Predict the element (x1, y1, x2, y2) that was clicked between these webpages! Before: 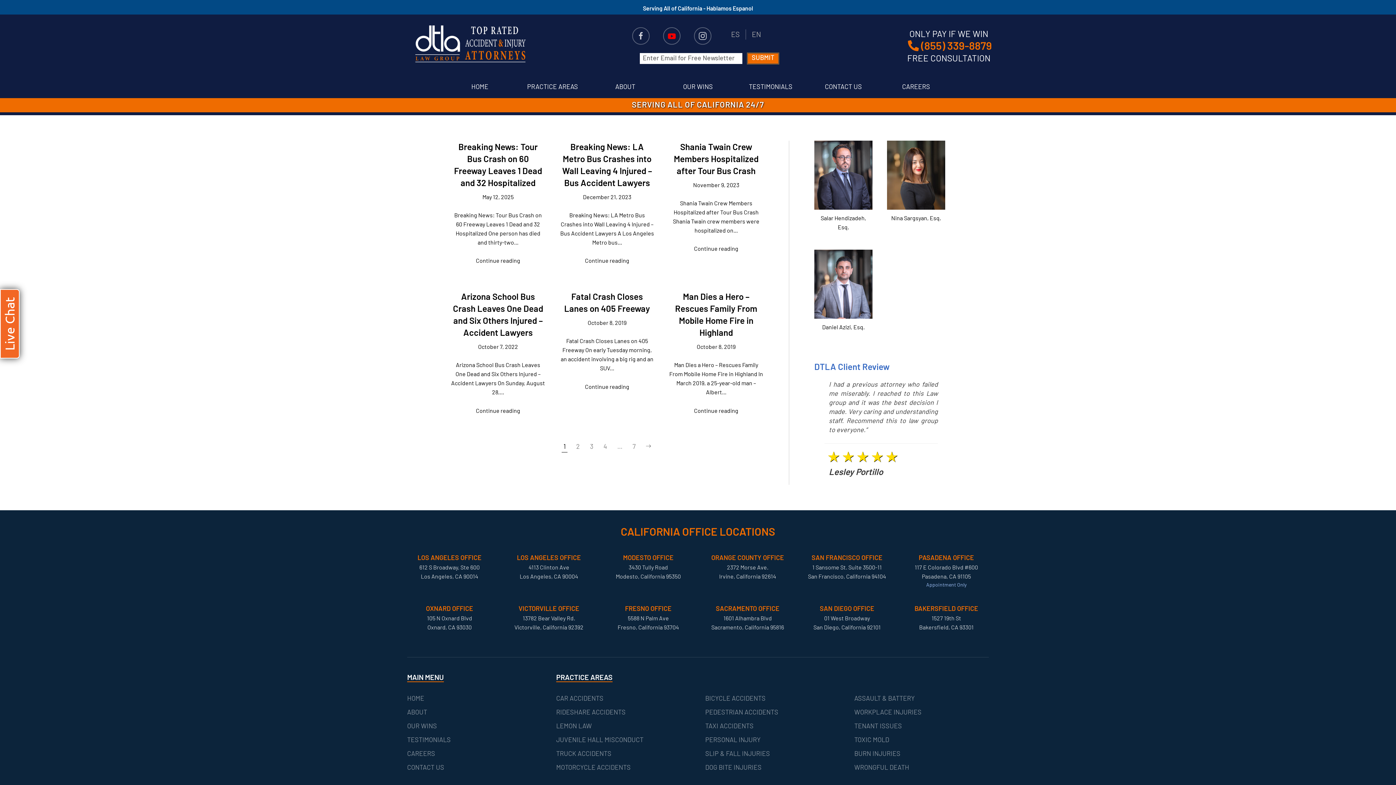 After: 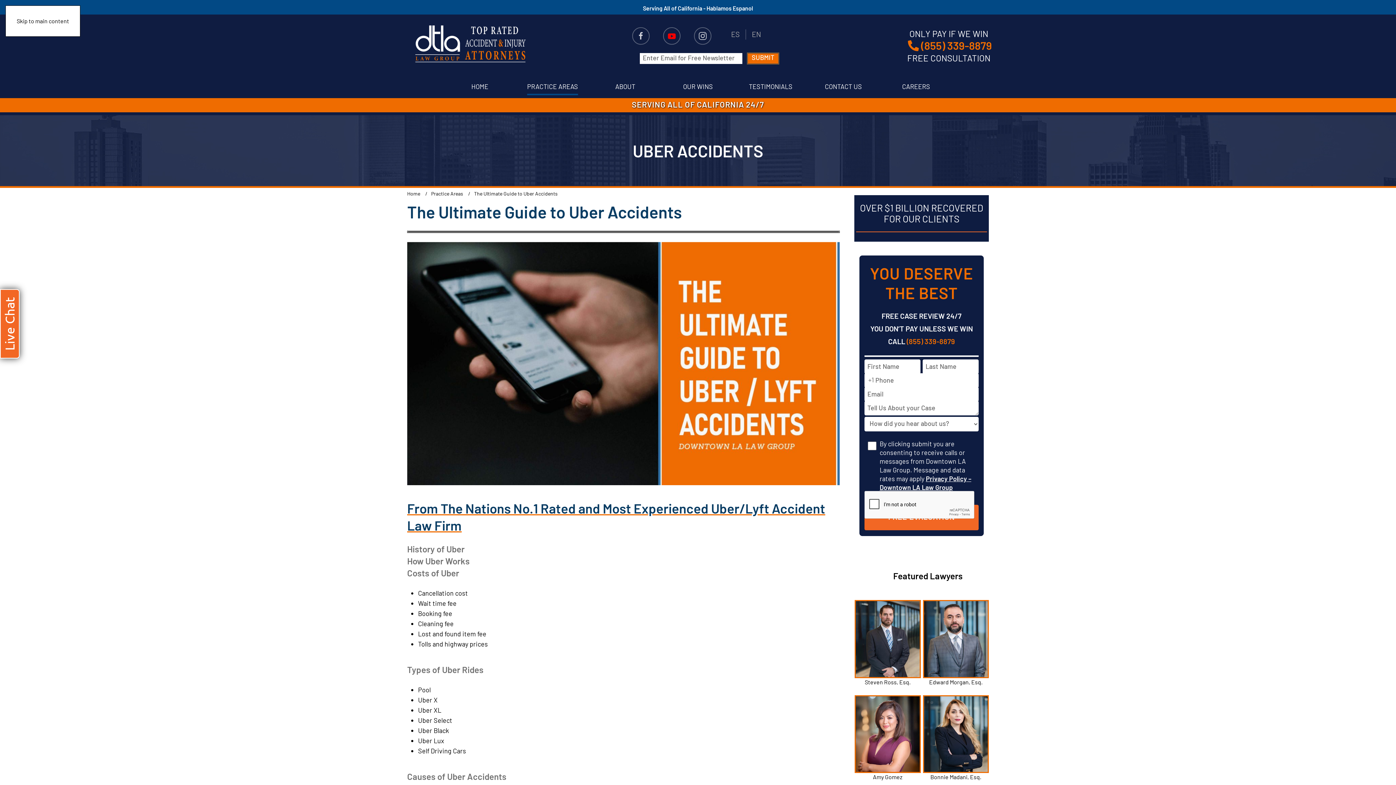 Action: bbox: (556, 705, 690, 719) label: RIDESHARE ACCIDENTS